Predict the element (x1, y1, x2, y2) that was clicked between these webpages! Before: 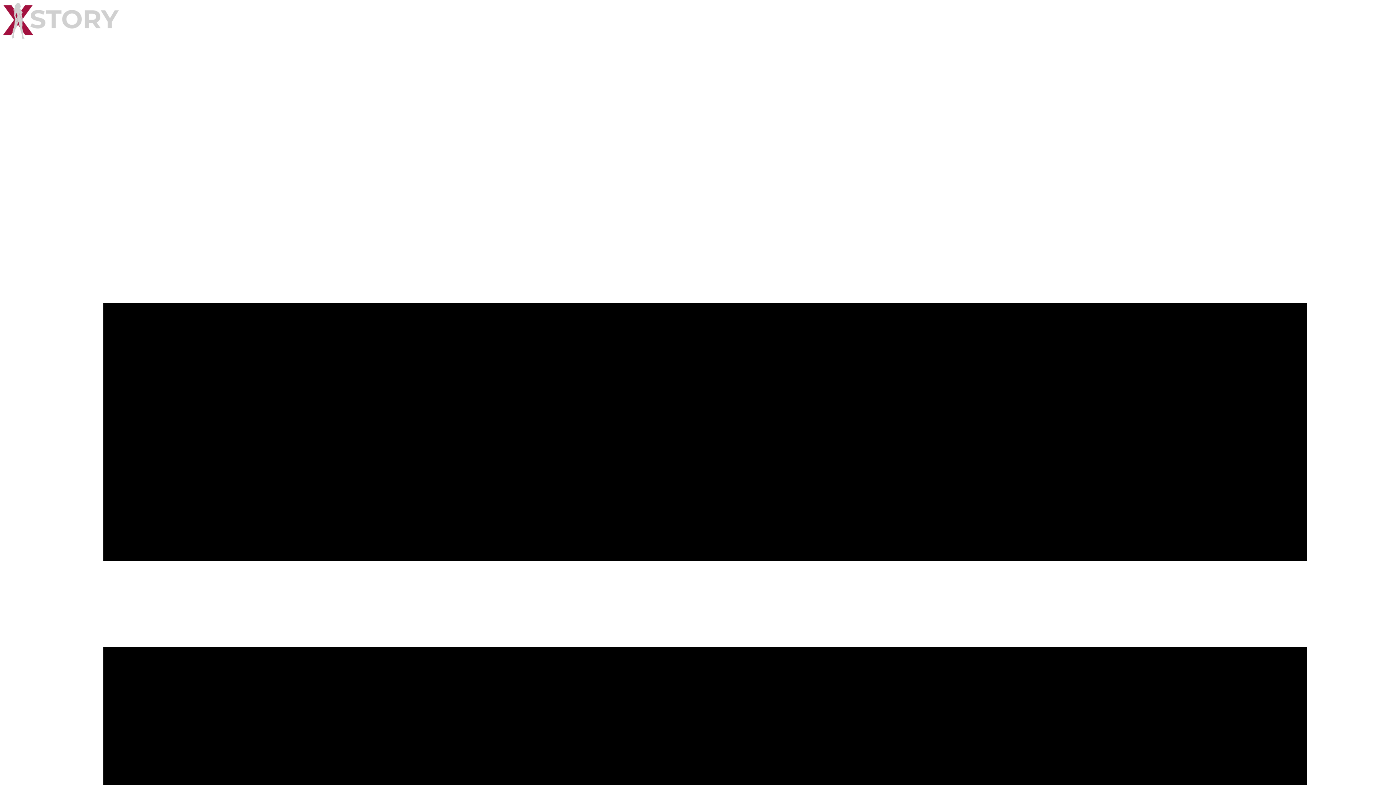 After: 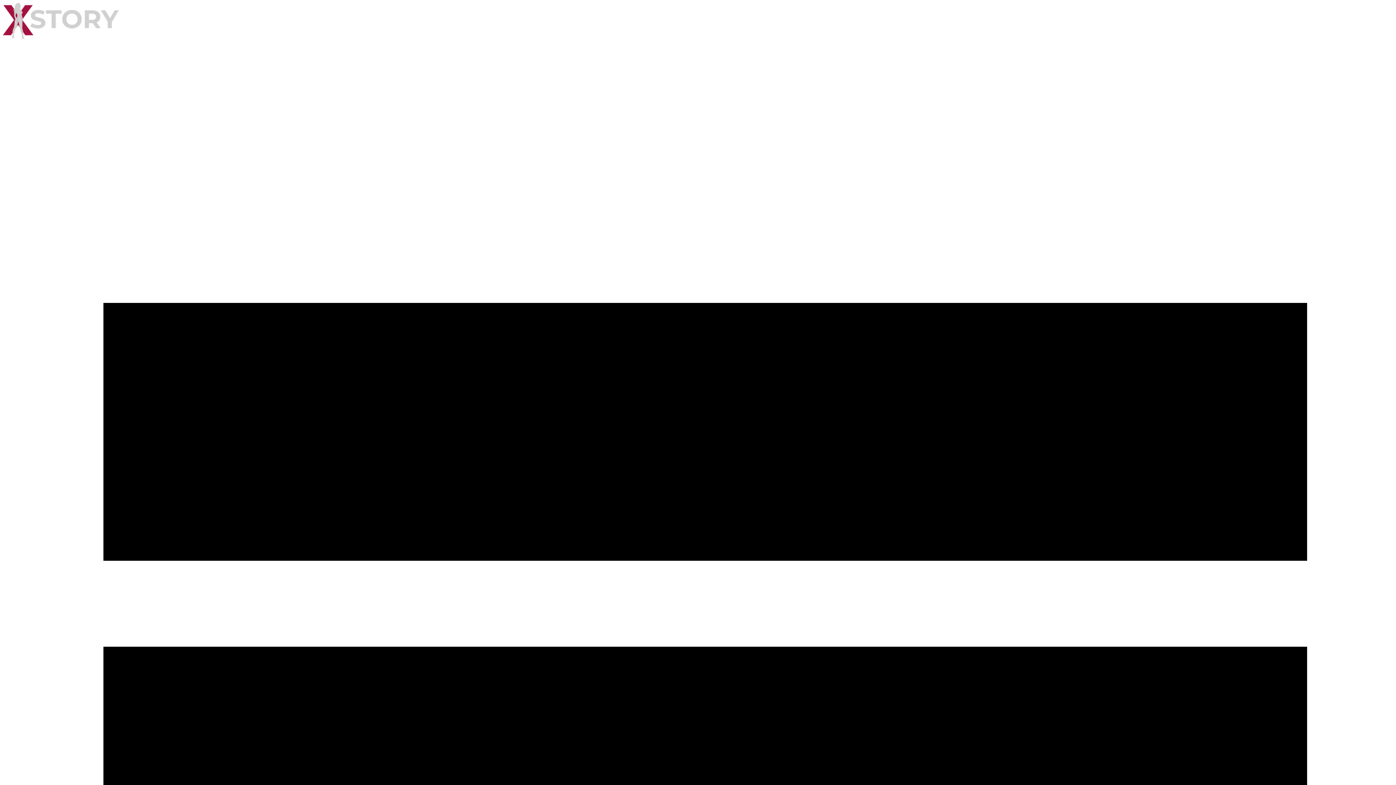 Action: bbox: (2, 2, 1393, 40)